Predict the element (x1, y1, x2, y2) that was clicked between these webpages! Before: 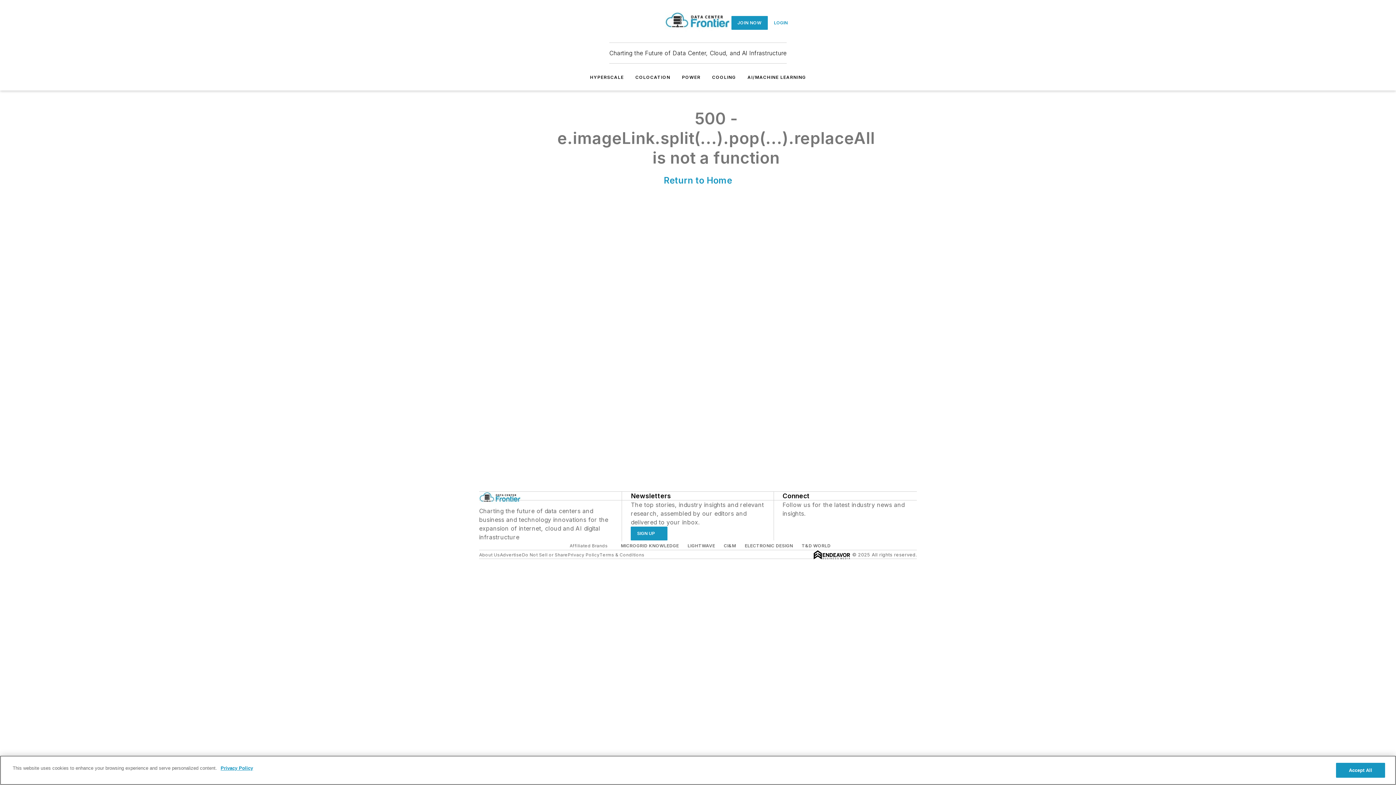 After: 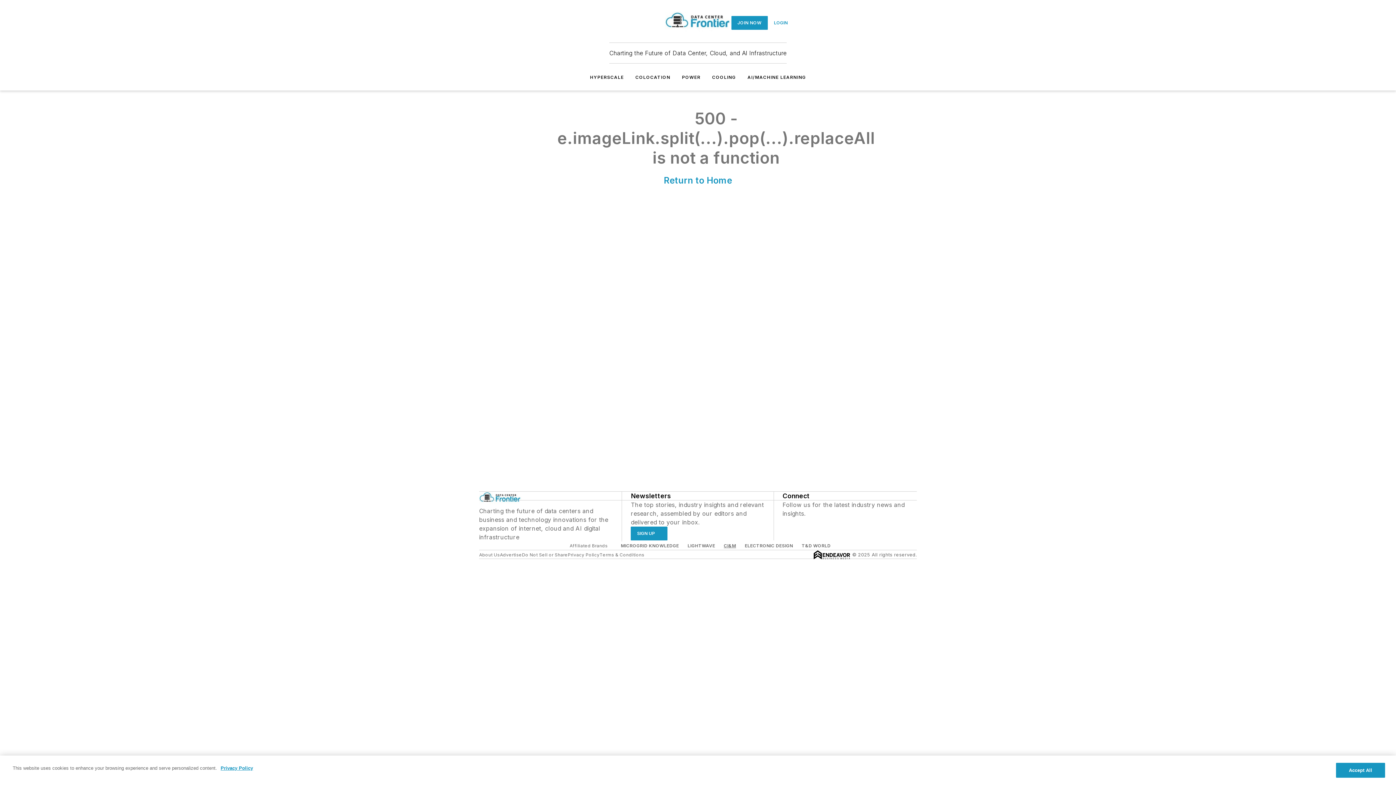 Action: bbox: (724, 543, 736, 548) label: CI&M